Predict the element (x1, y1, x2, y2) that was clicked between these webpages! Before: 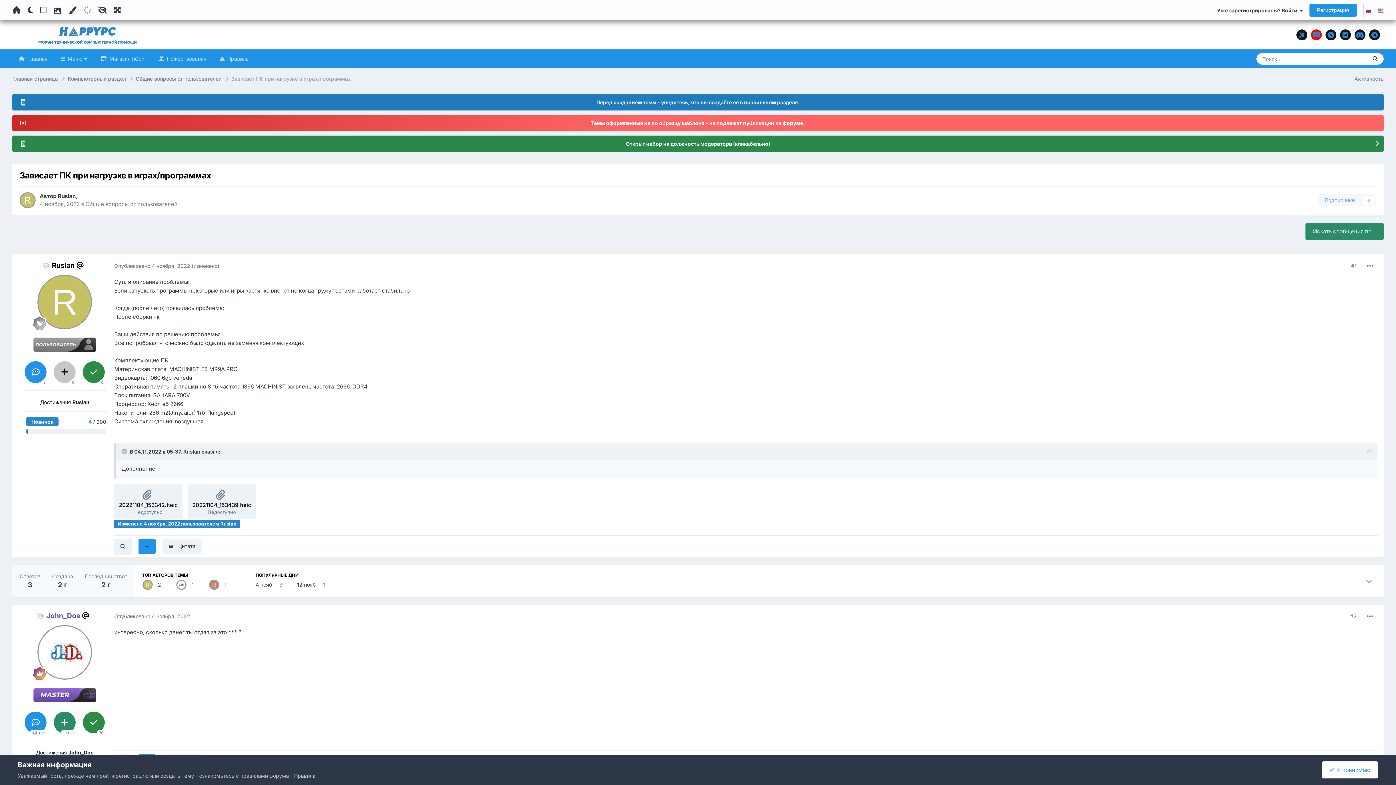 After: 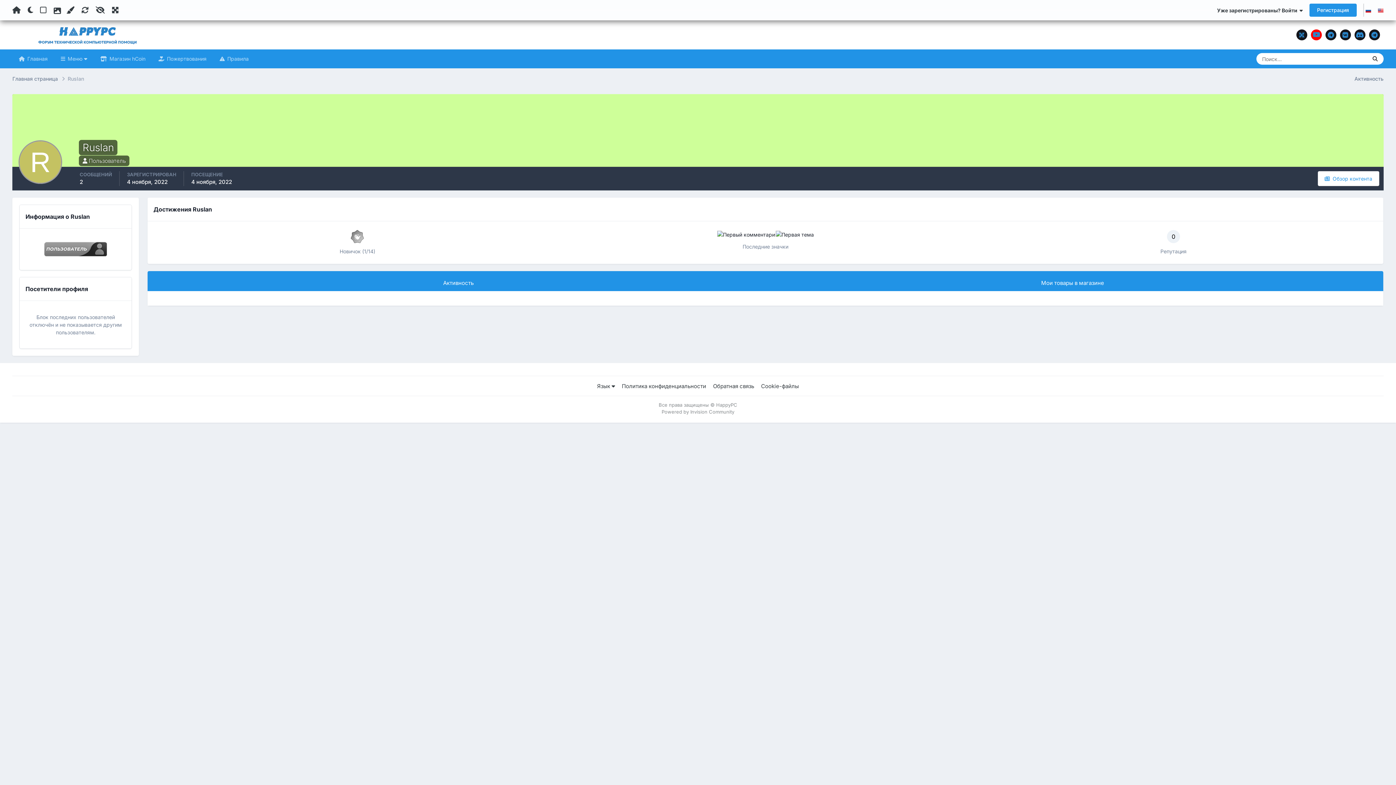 Action: bbox: (37, 274, 92, 329)